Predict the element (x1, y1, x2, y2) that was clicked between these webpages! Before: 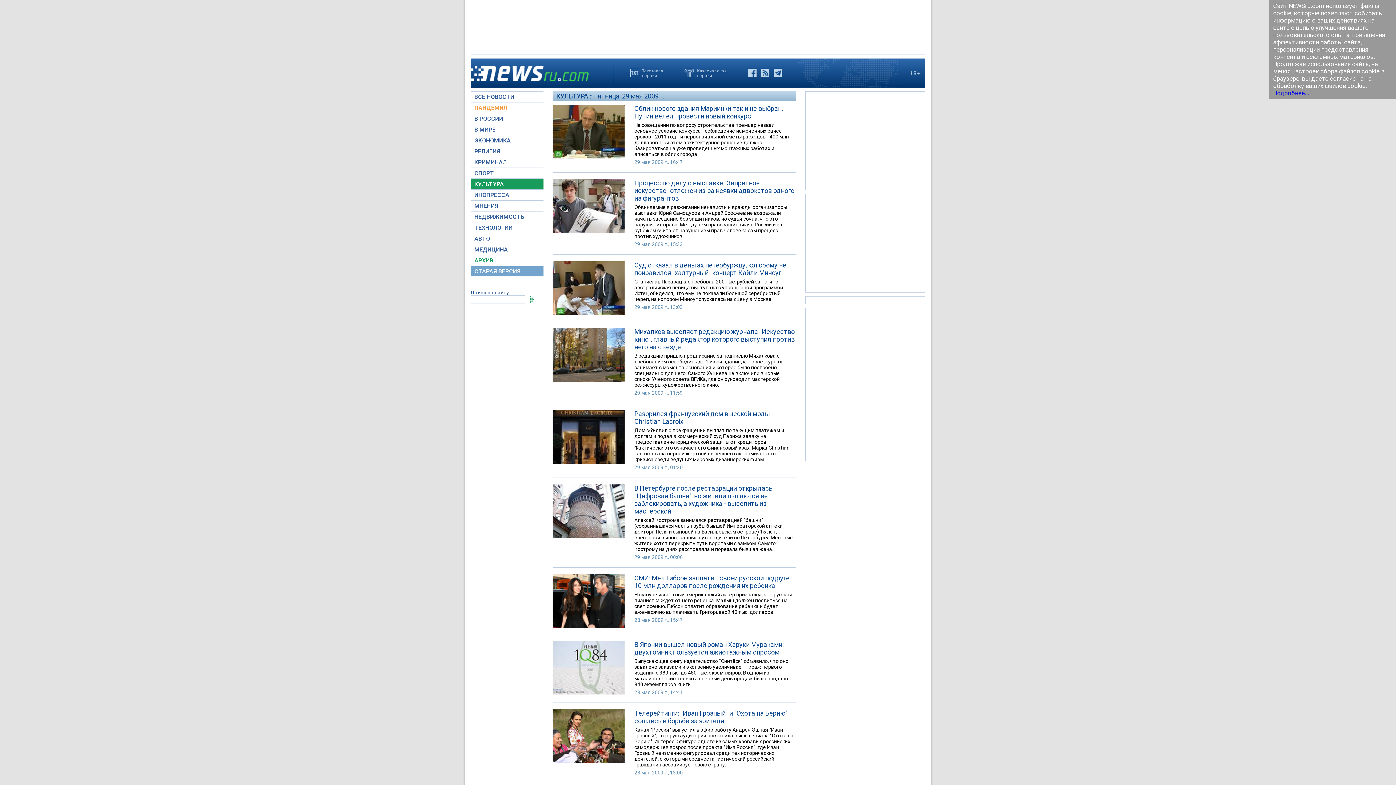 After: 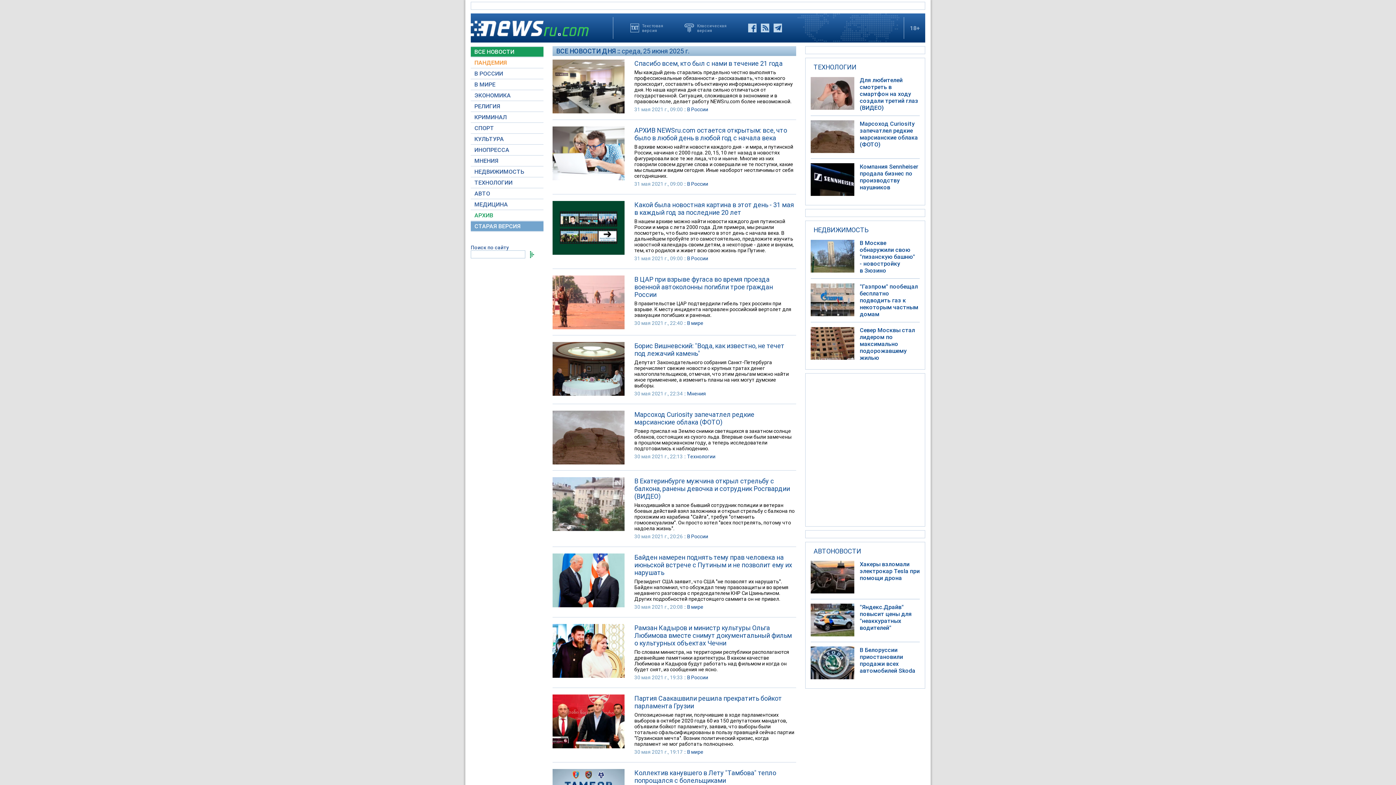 Action: label: ВСЕ НОВОСТИ bbox: (470, 92, 543, 101)